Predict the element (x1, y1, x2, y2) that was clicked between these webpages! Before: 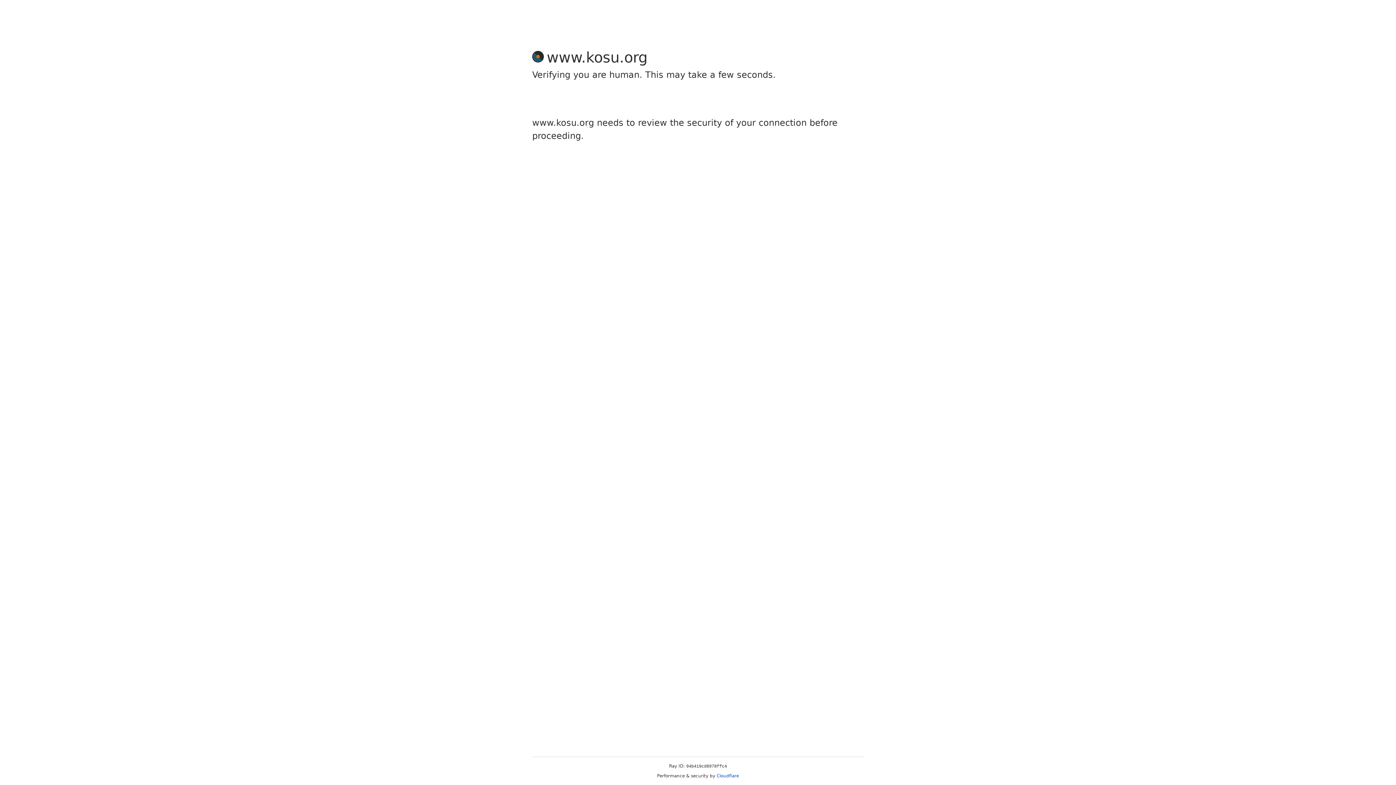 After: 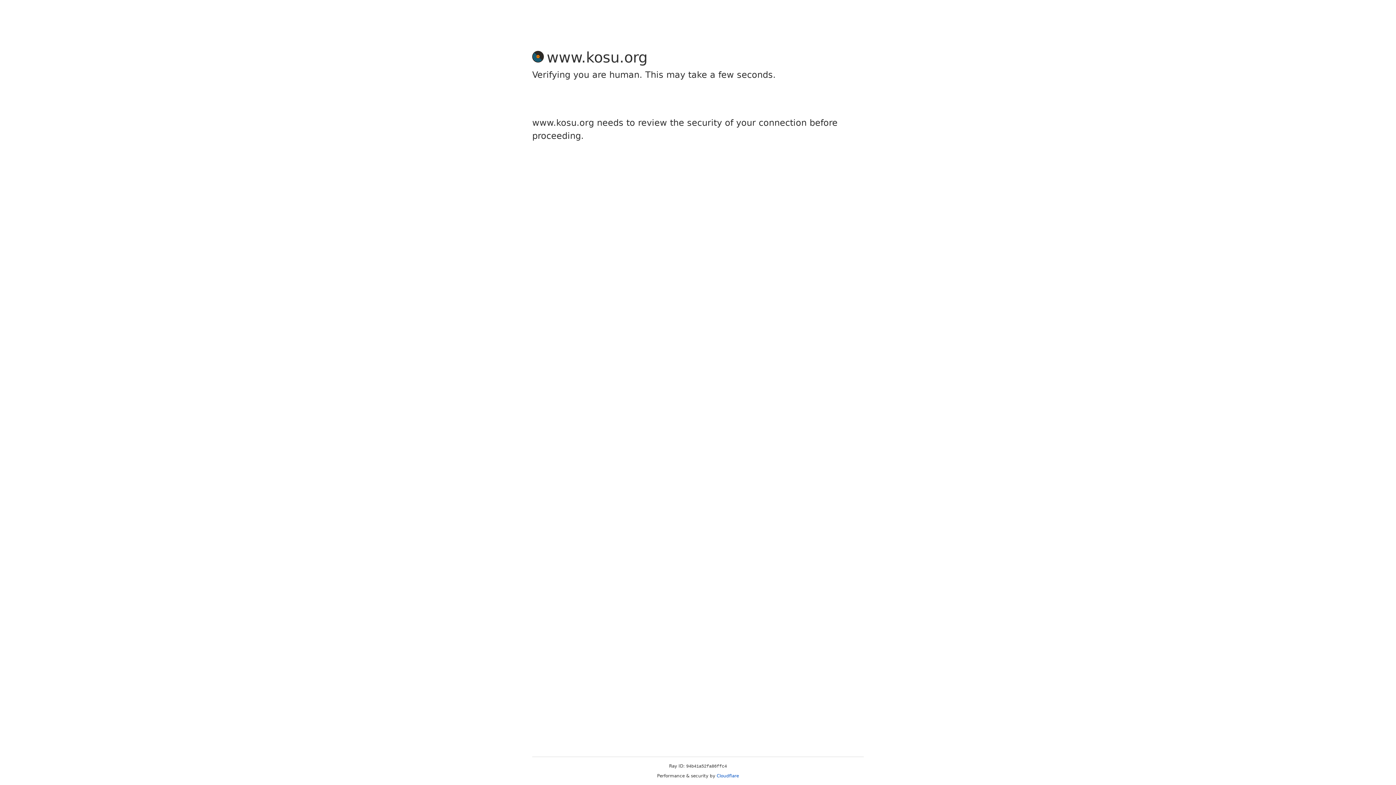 Action: label: Cloudflare bbox: (716, 773, 739, 778)